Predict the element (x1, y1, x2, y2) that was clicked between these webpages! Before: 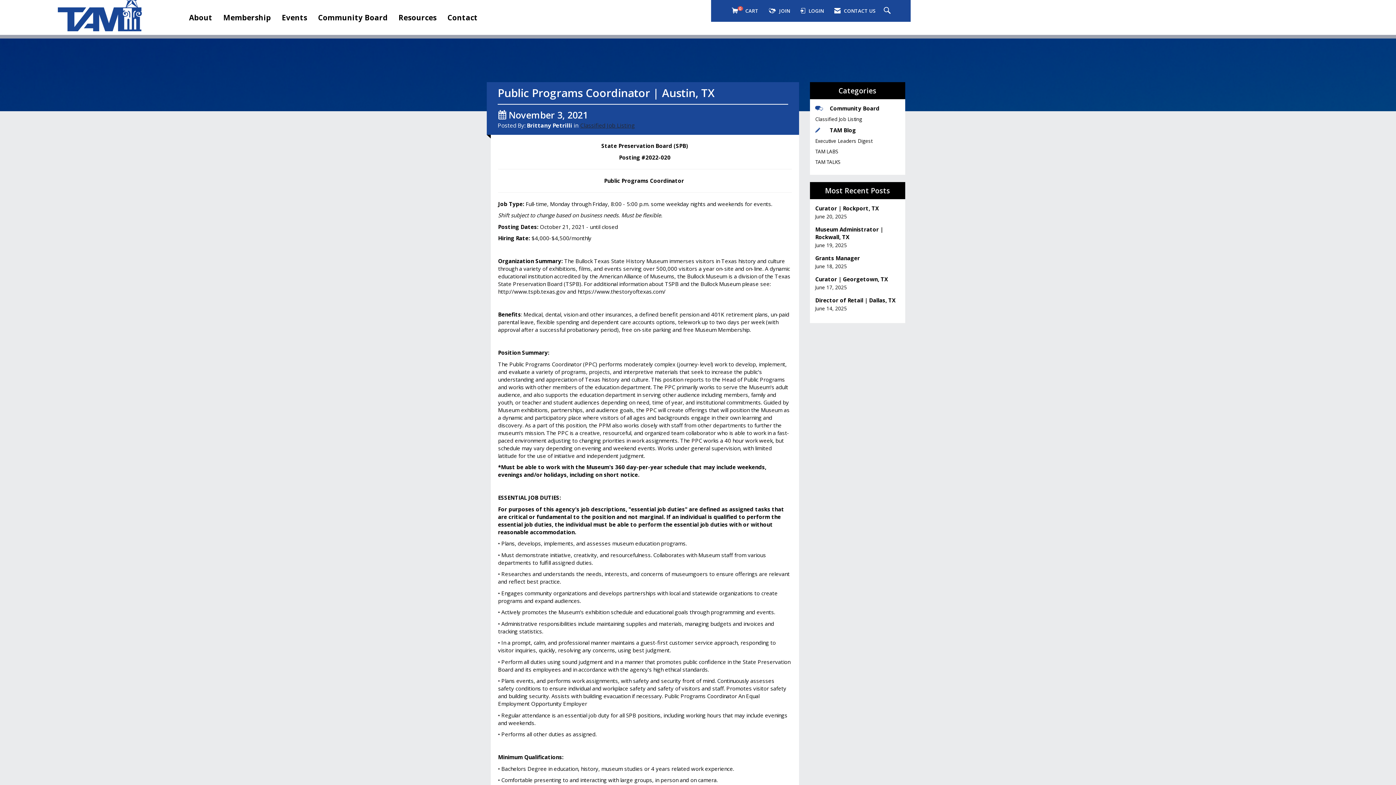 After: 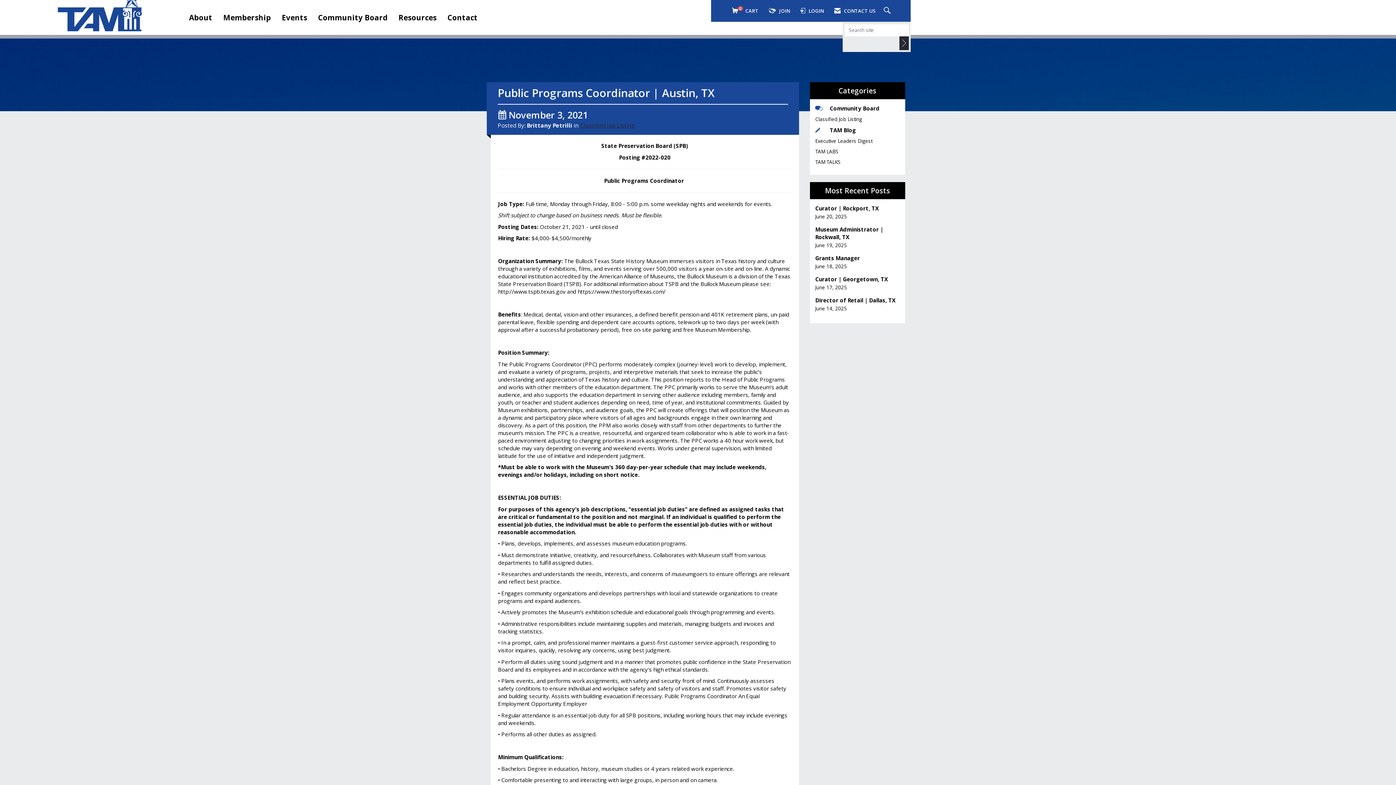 Action: label: Search Site bbox: (884, 7, 892, 15)